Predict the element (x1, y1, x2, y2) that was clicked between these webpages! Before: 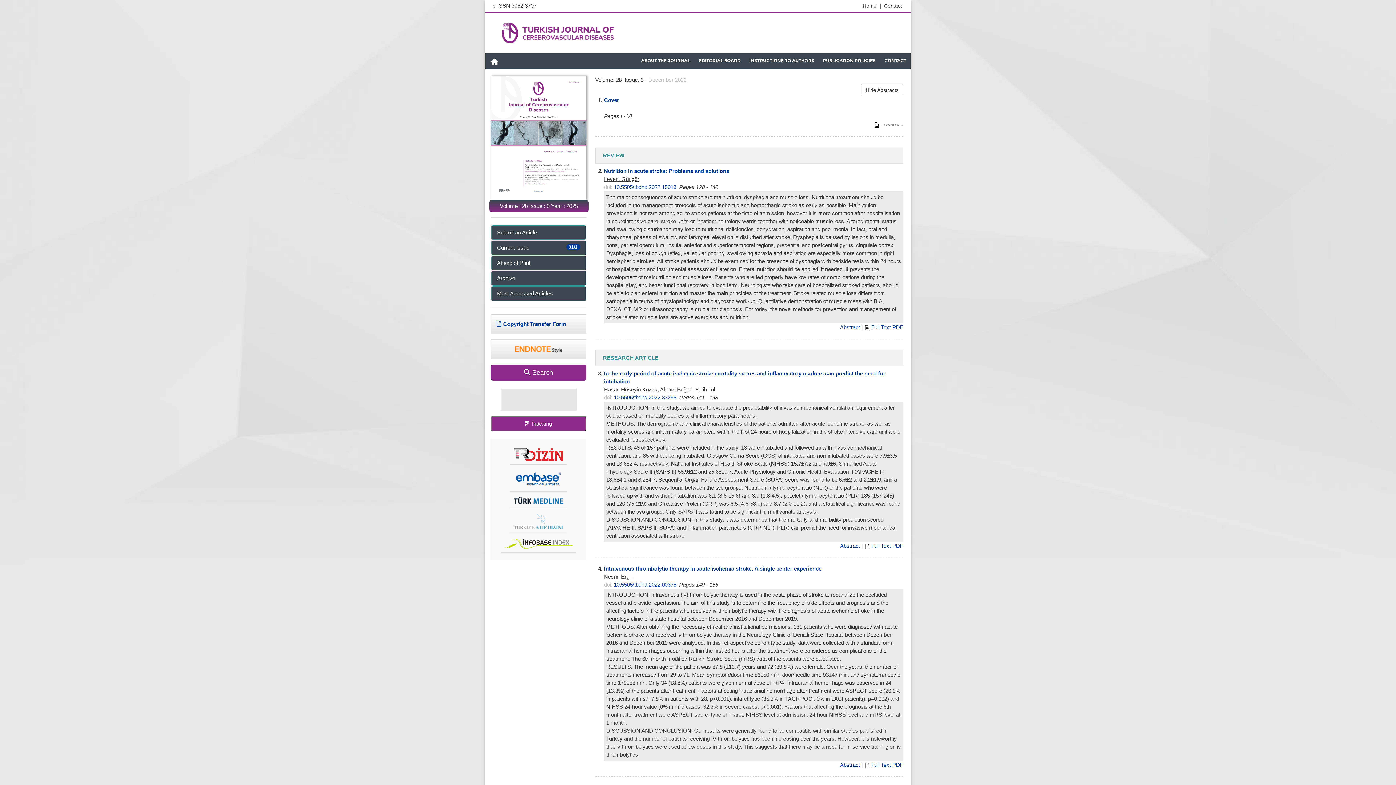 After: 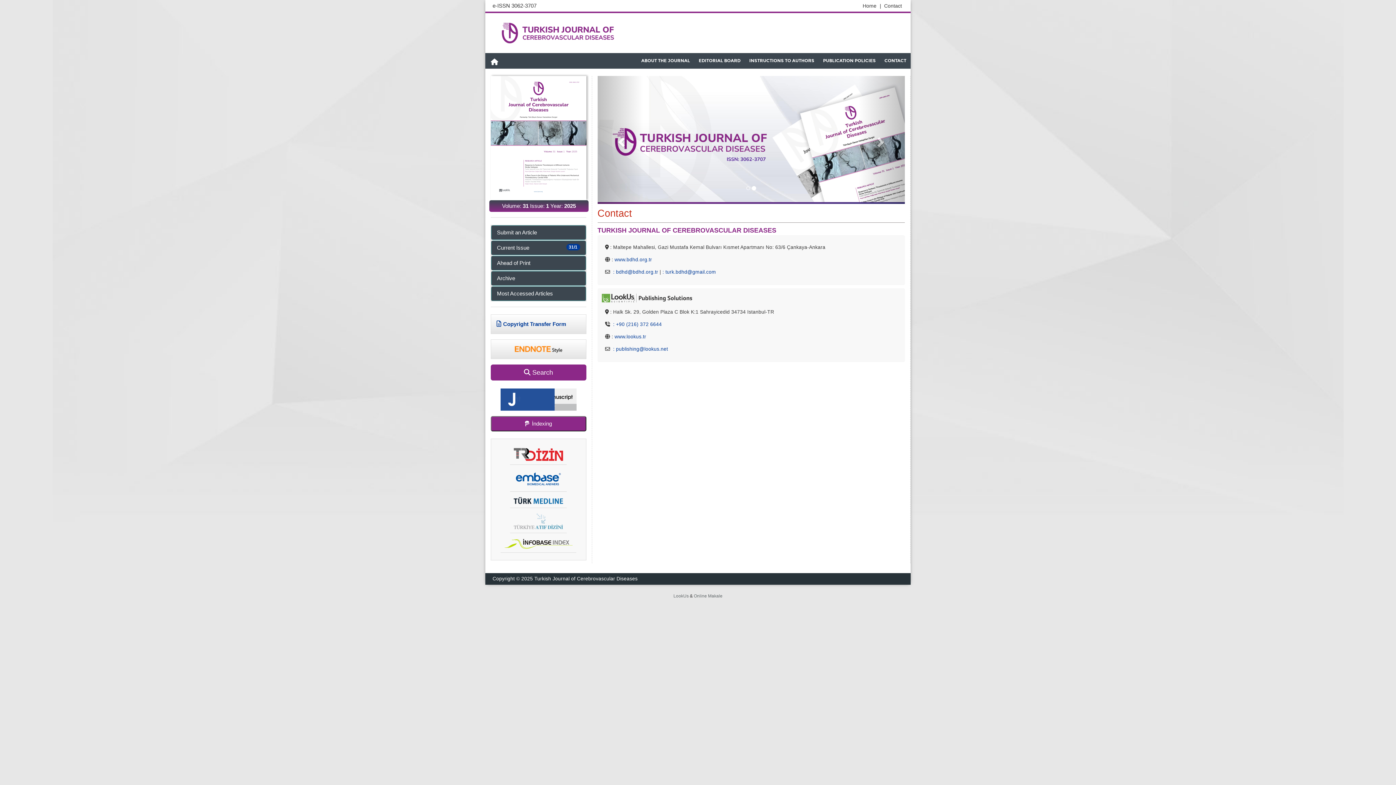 Action: bbox: (882, 1, 903, 10) label: Contact